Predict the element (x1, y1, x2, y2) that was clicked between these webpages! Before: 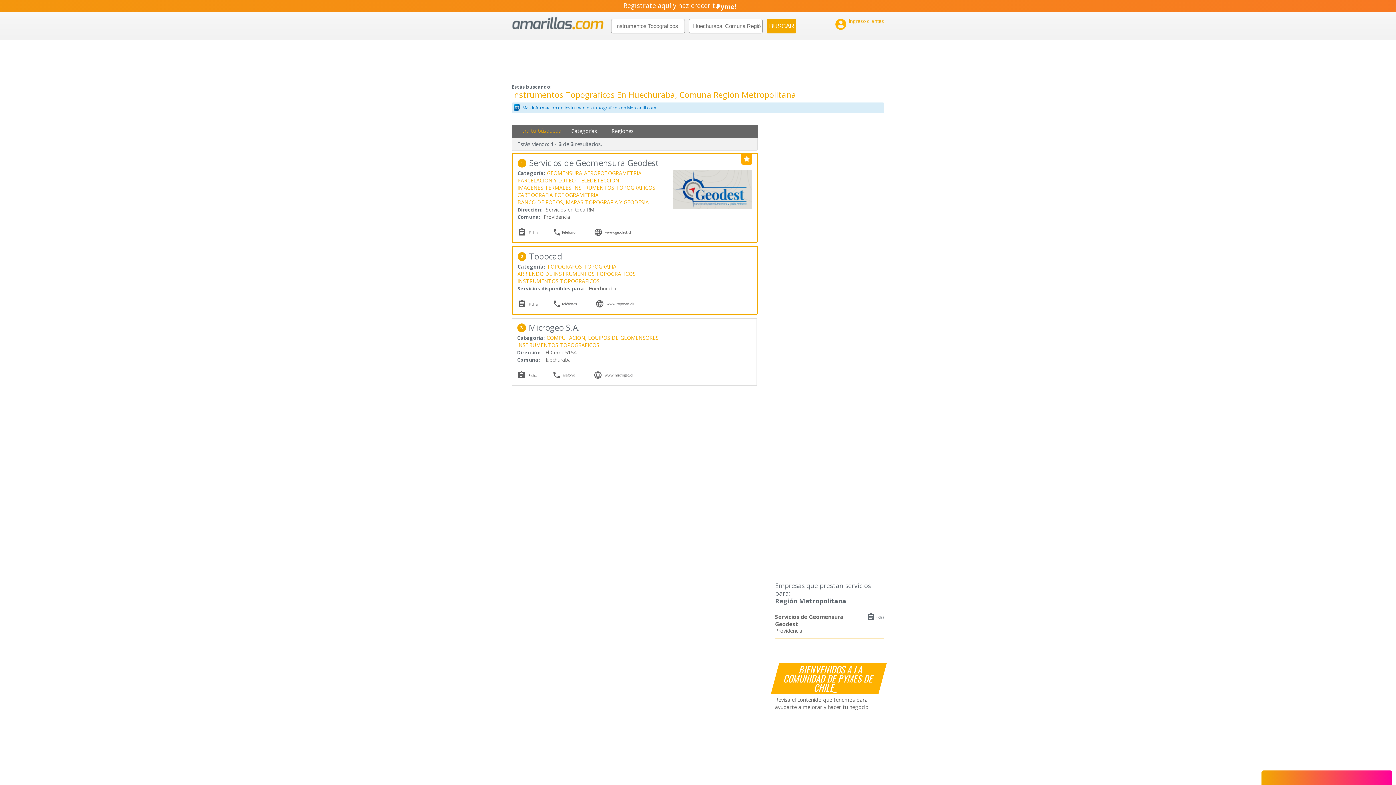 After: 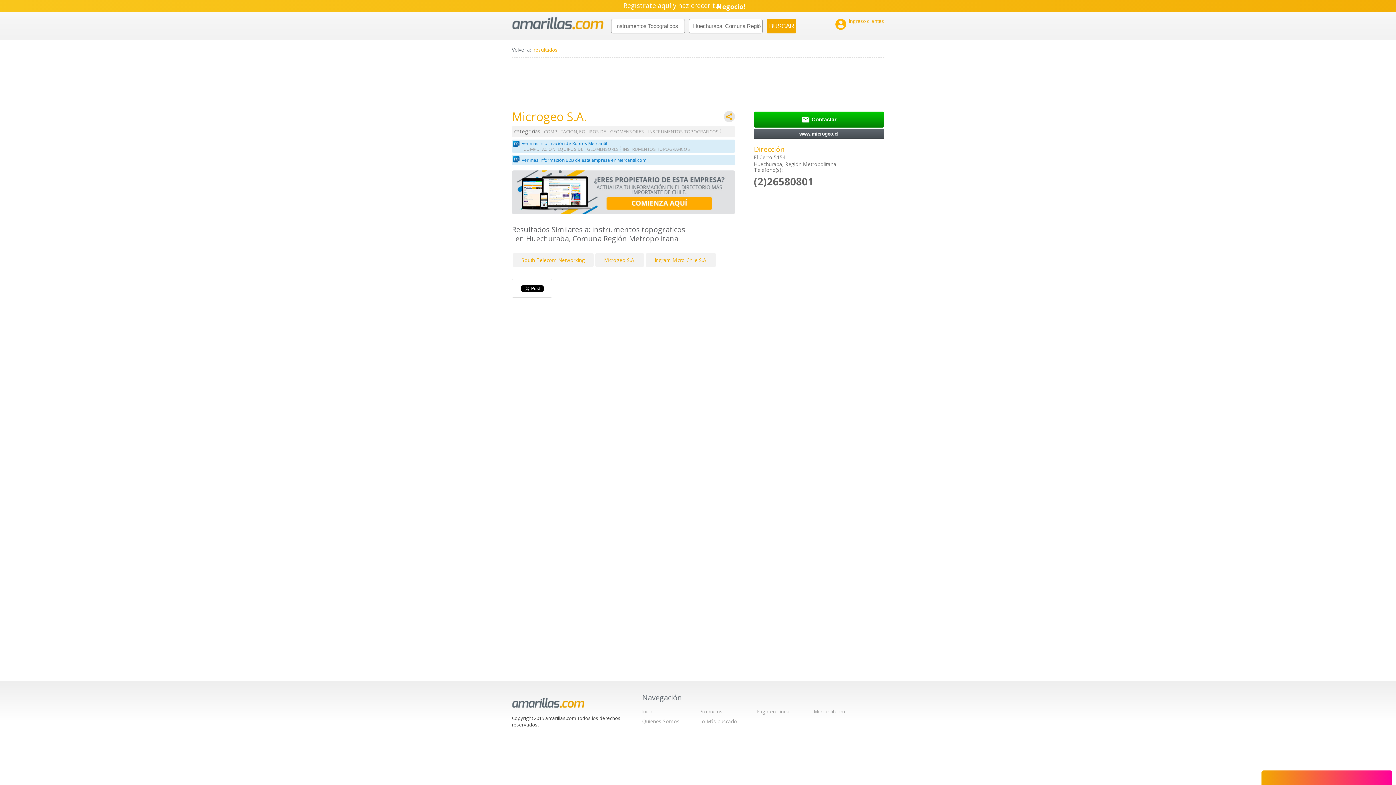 Action: bbox: (552, 370, 561, 382) label: 